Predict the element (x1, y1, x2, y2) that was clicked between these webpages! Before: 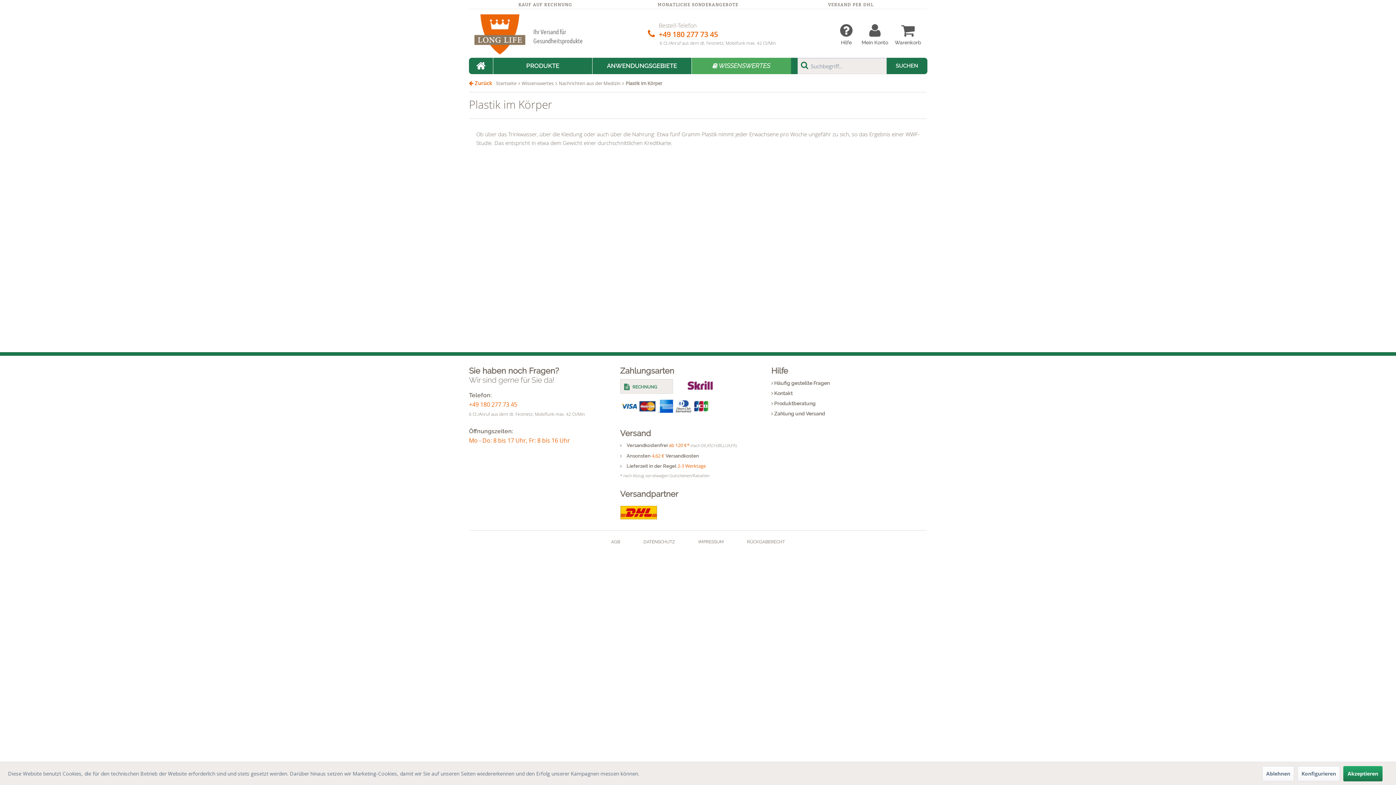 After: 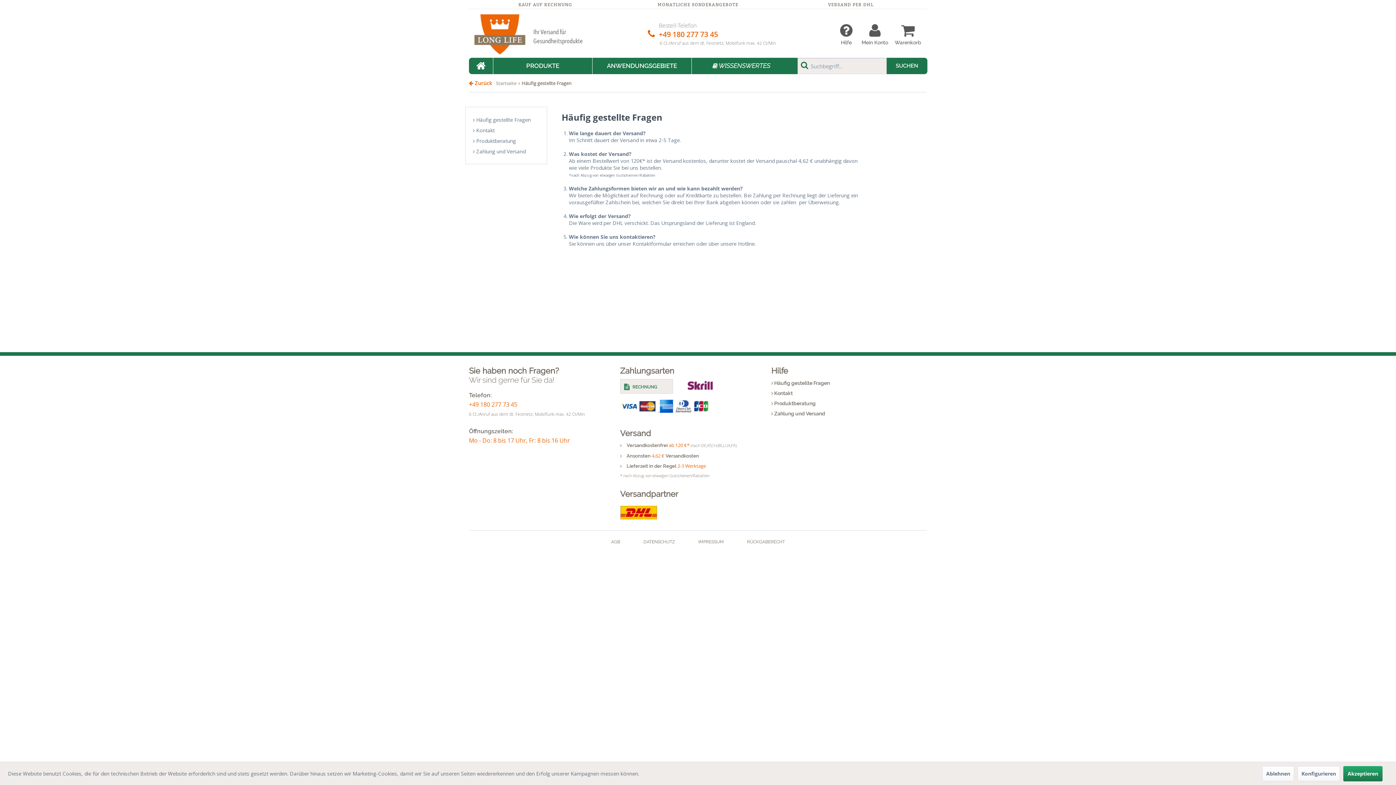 Action: label:  Häufig gestellte Fragen bbox: (771, 379, 919, 389)